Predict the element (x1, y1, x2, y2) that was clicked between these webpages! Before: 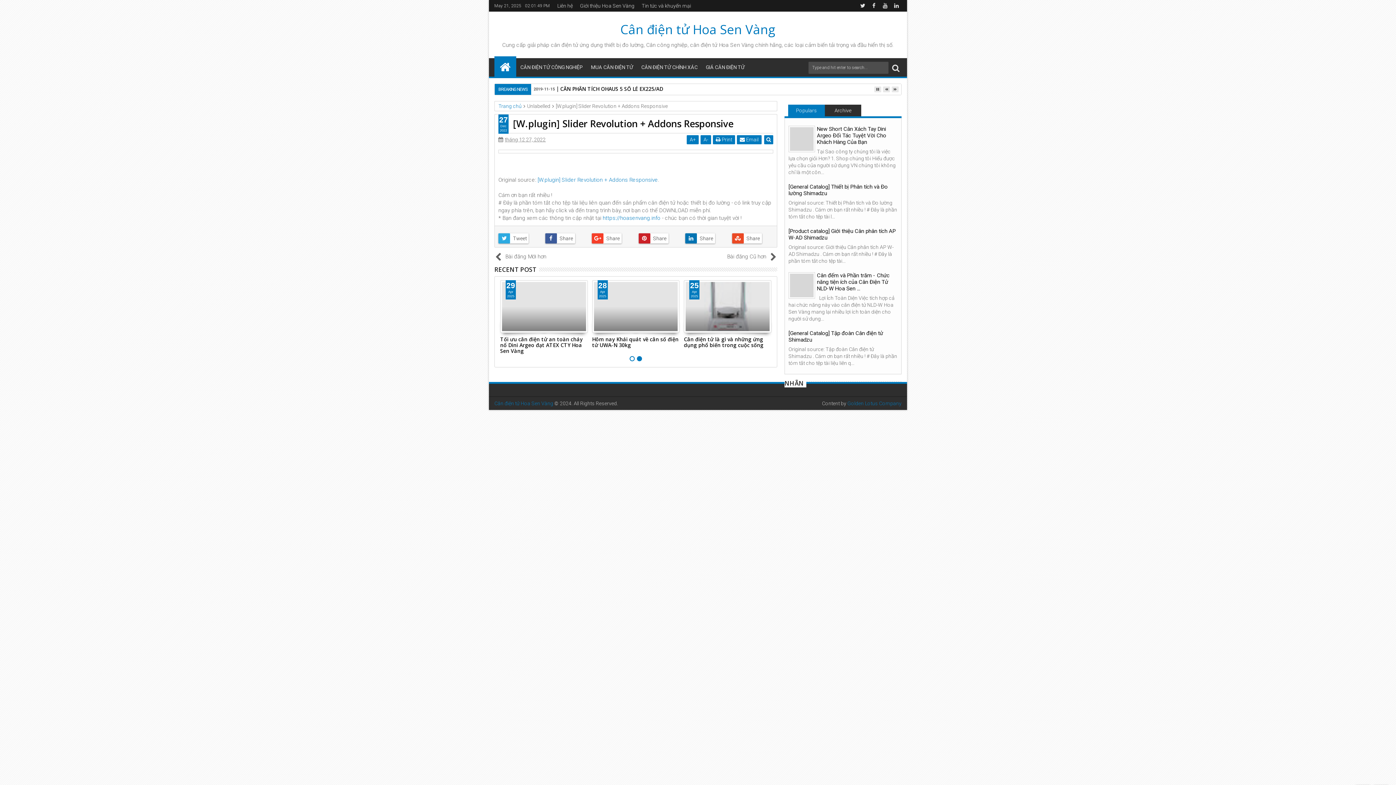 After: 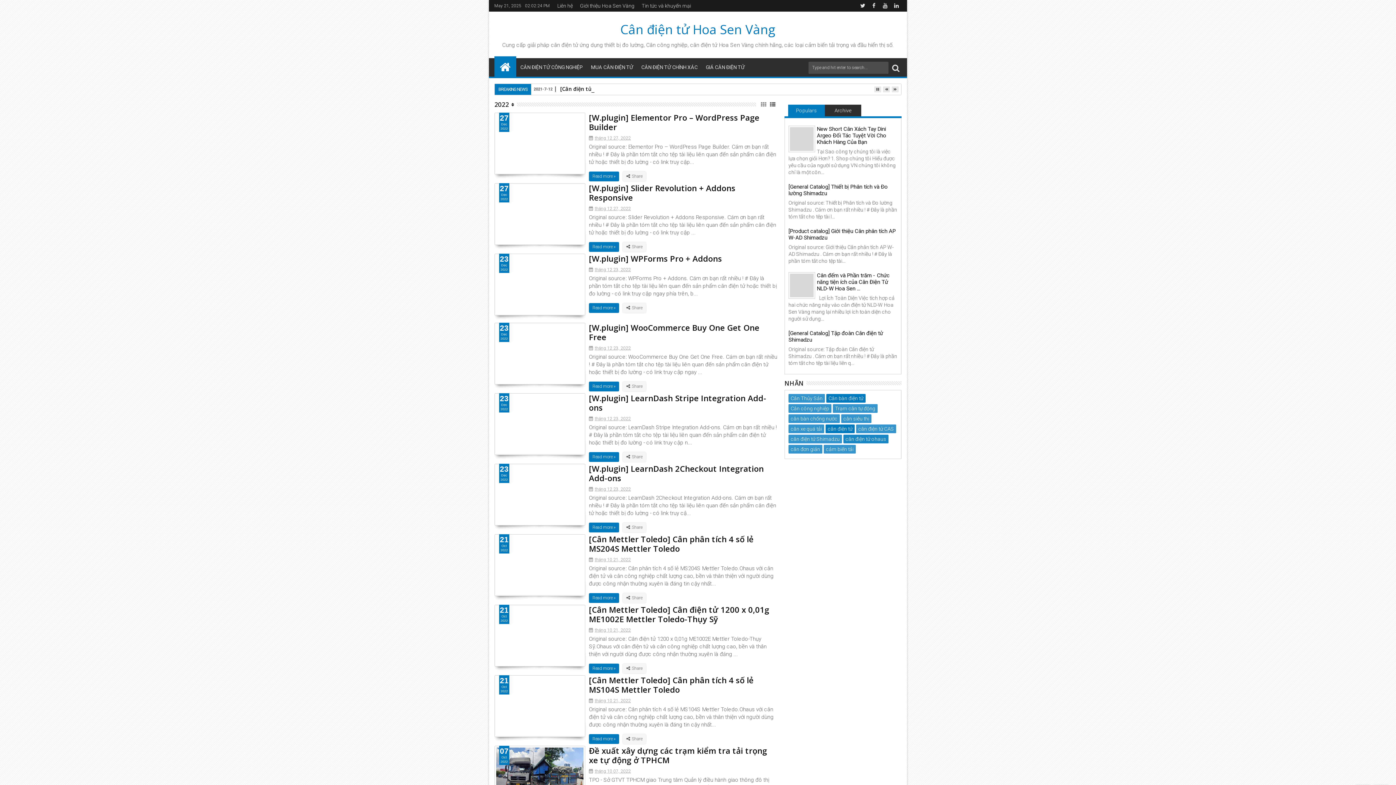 Action: label: CÂN ĐIỆN TỬ CHÍNH XÁC bbox: (637, 58, 701, 78)